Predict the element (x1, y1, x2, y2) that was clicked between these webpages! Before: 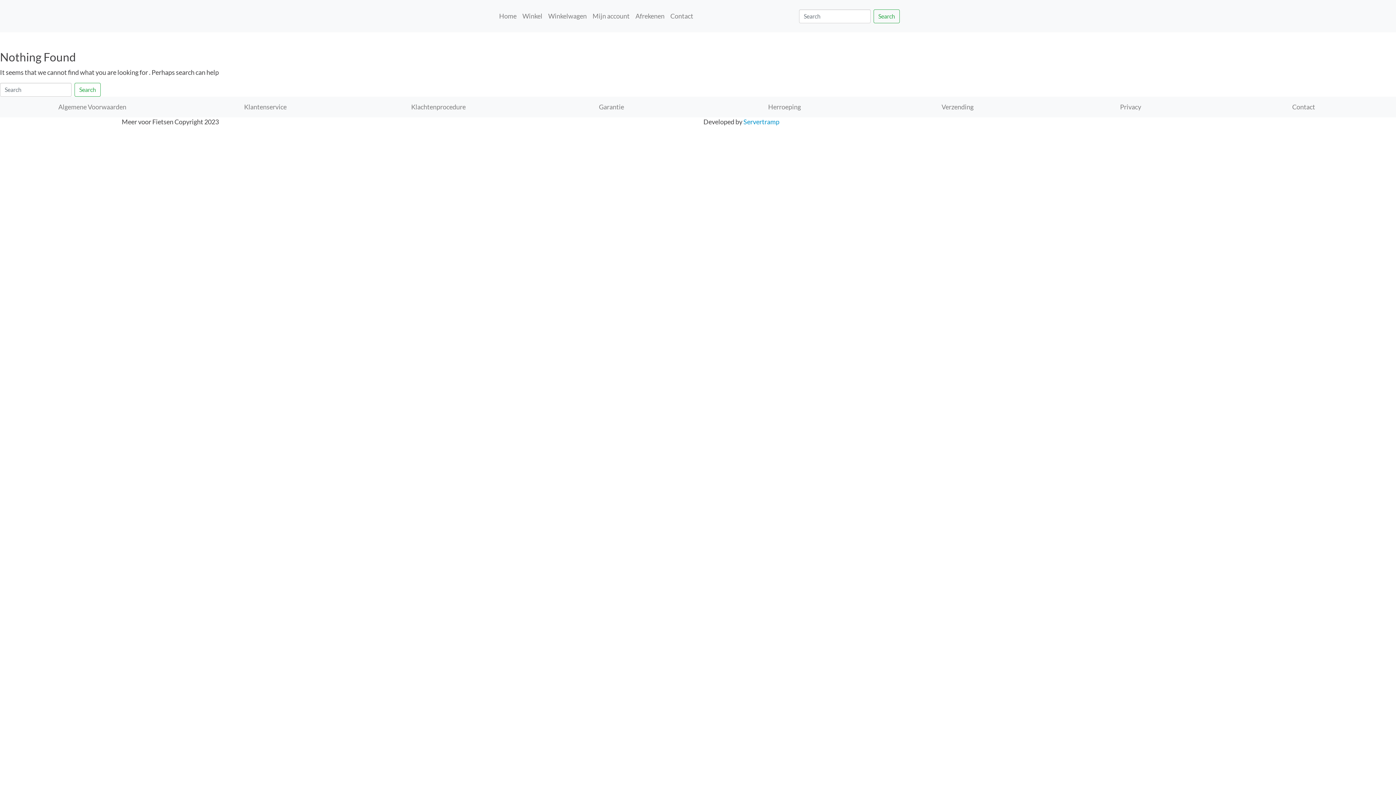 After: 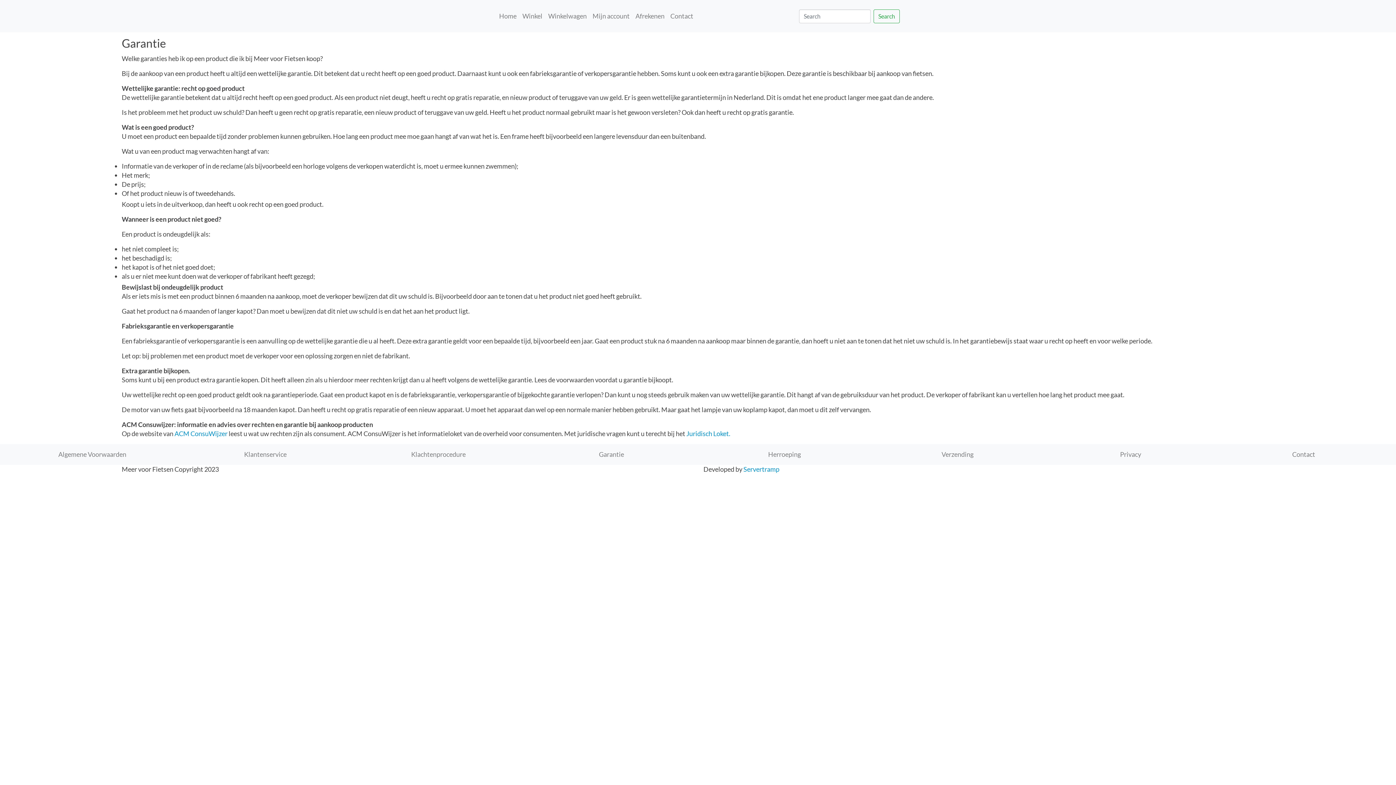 Action: bbox: (525, 99, 698, 114) label: Garantie